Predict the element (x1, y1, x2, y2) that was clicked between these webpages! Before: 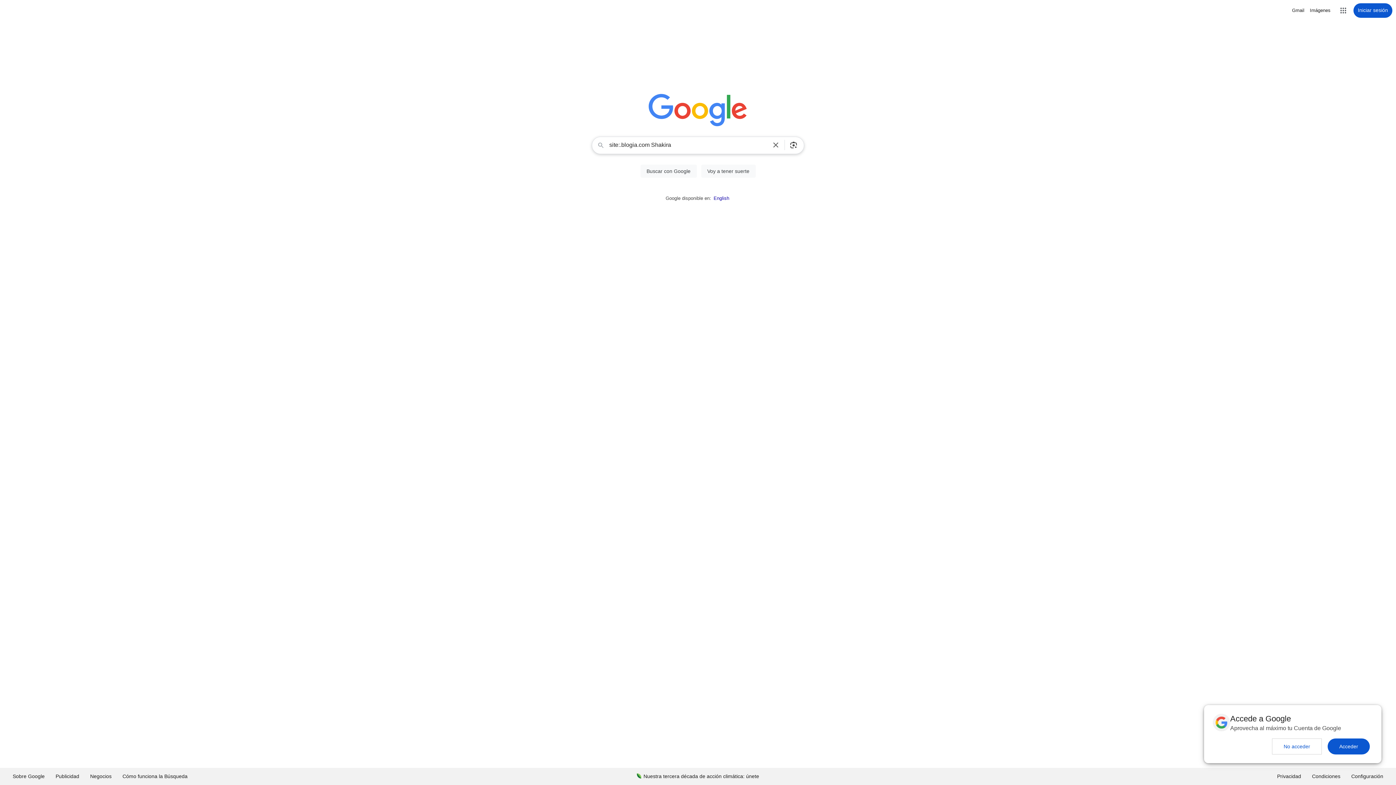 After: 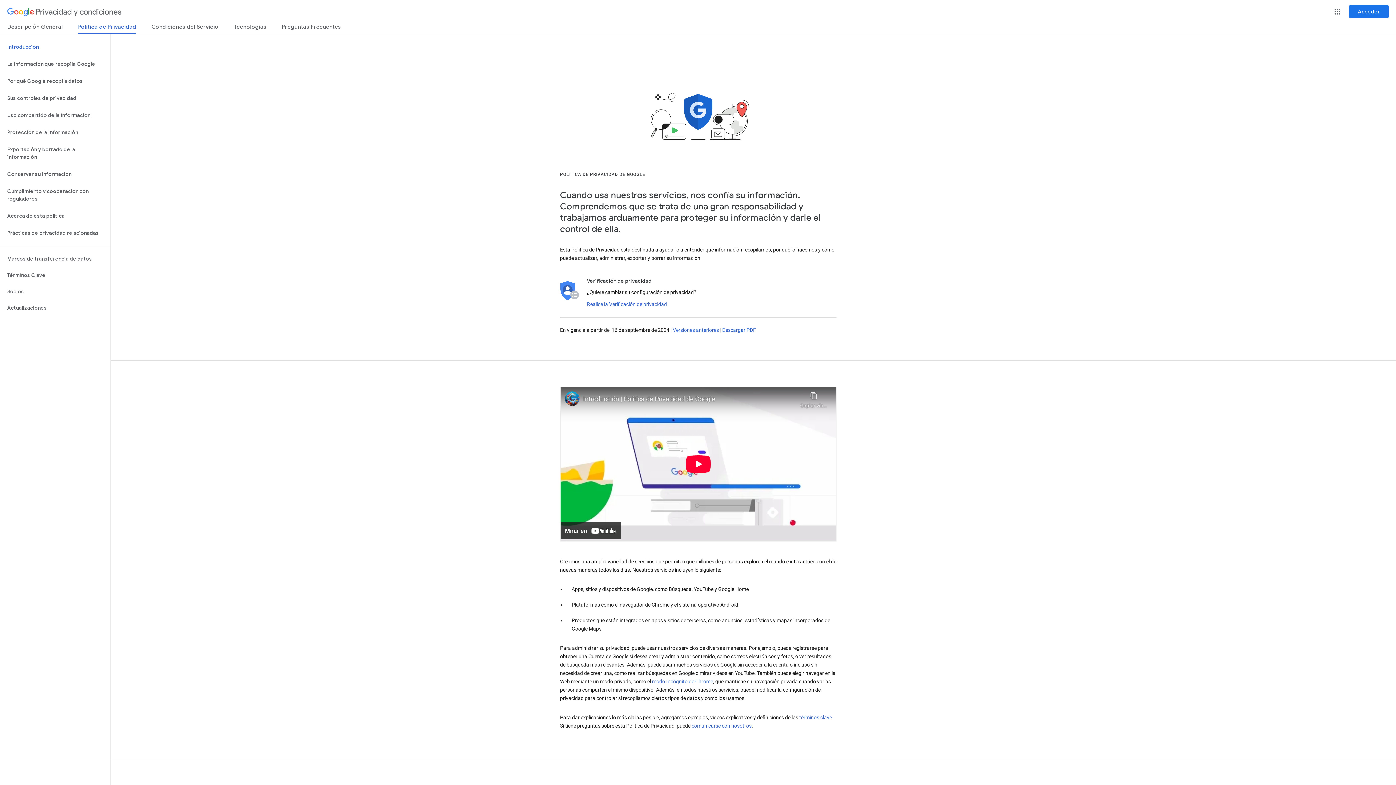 Action: label: Privacidad bbox: (1272, 768, 1306, 785)